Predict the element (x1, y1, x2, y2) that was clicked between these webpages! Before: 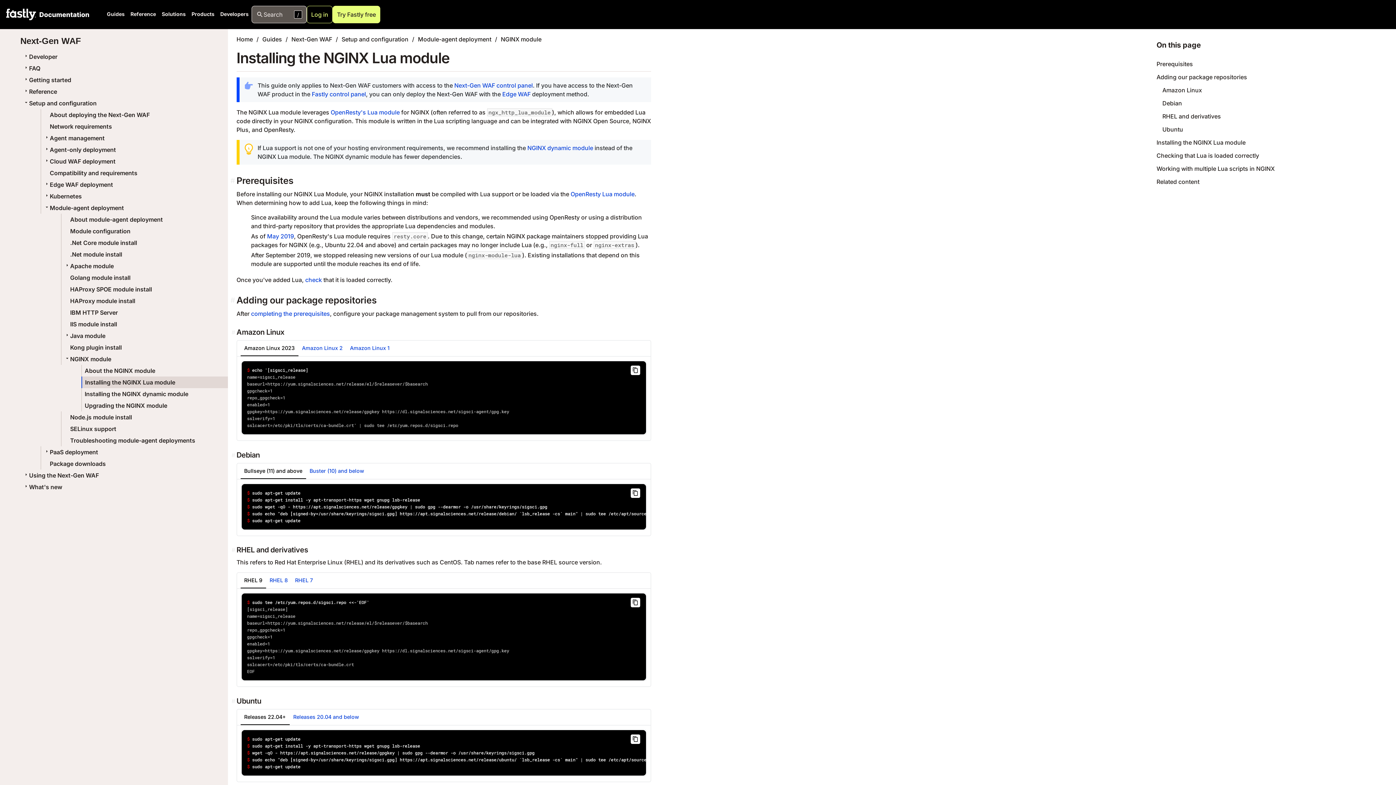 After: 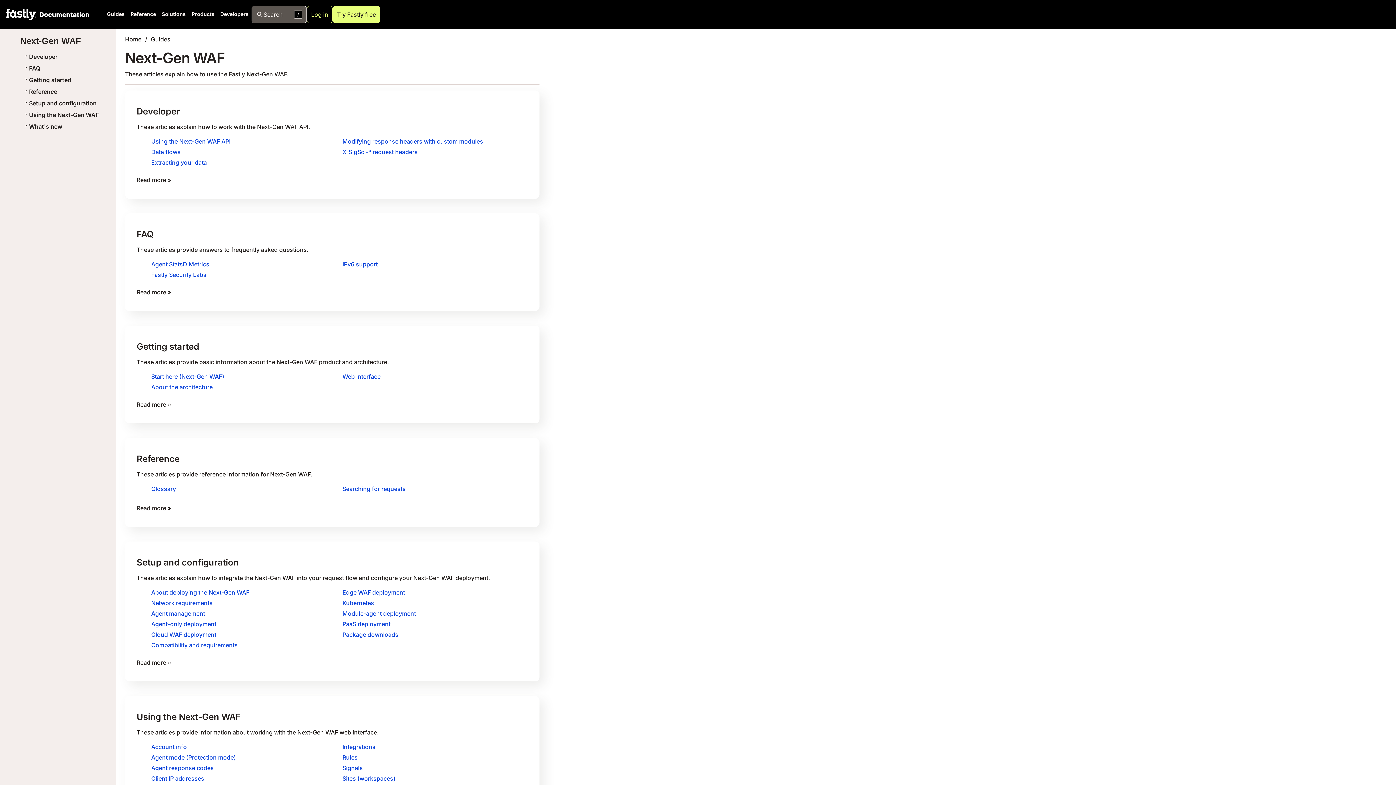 Action: label: Next-Gen WAF bbox: (291, 35, 332, 42)